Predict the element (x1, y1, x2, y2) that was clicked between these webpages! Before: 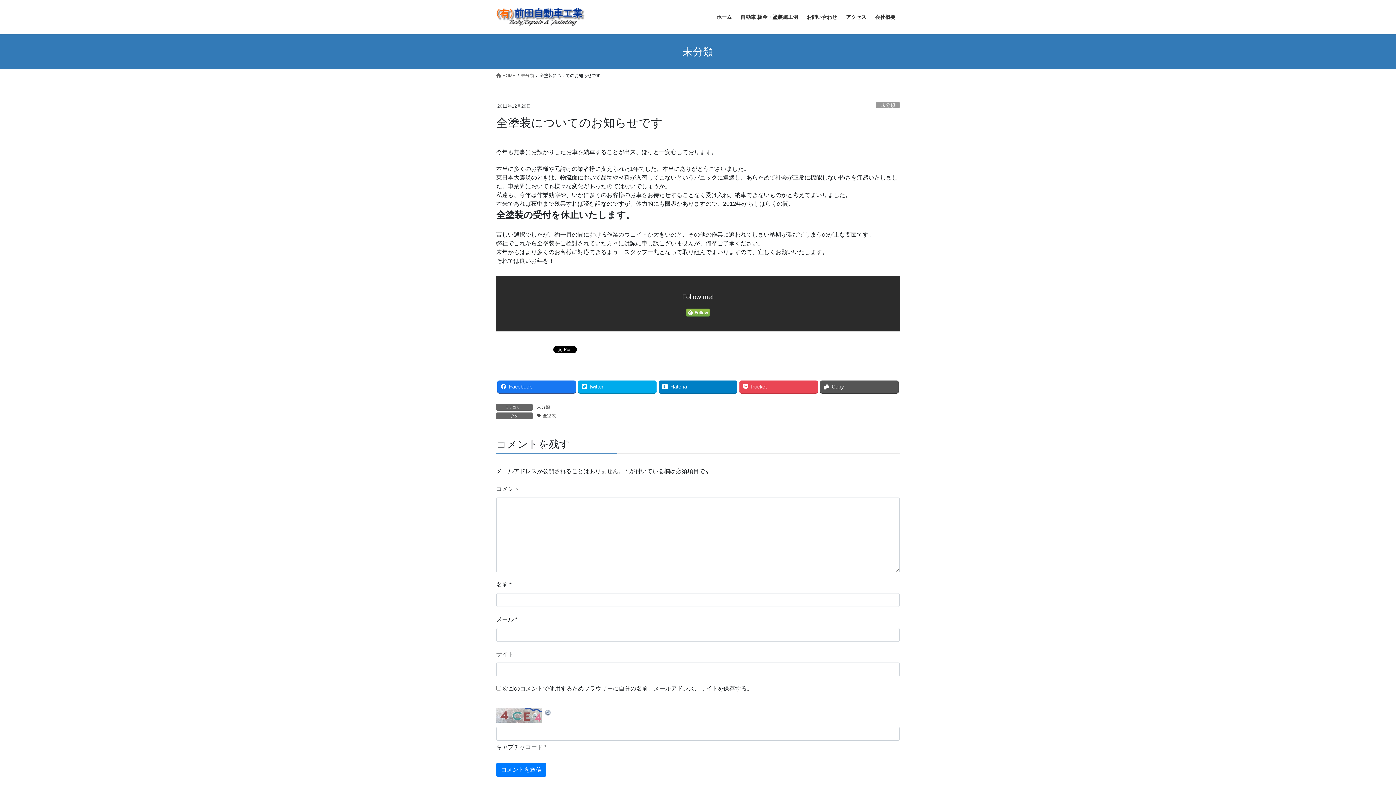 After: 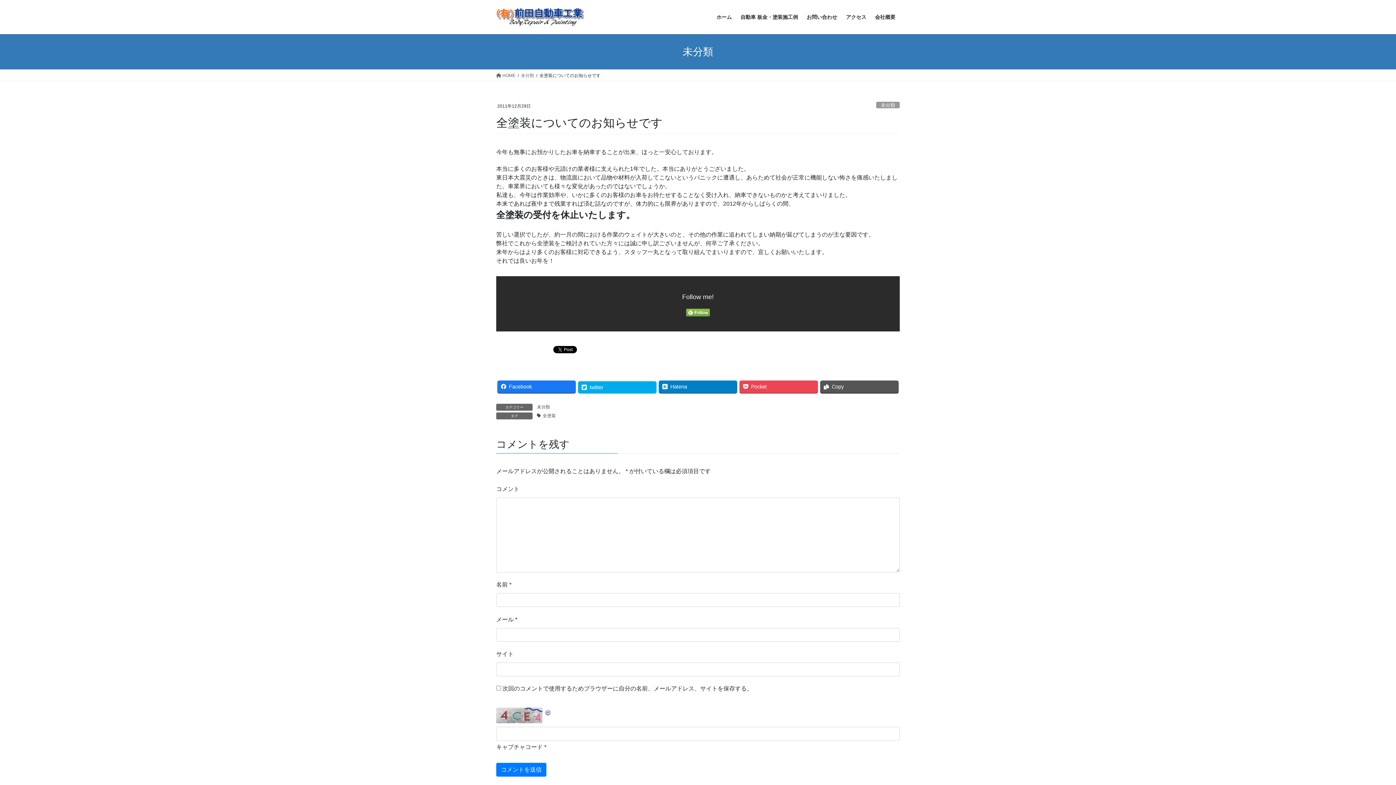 Action: bbox: (578, 380, 656, 393) label: twitter